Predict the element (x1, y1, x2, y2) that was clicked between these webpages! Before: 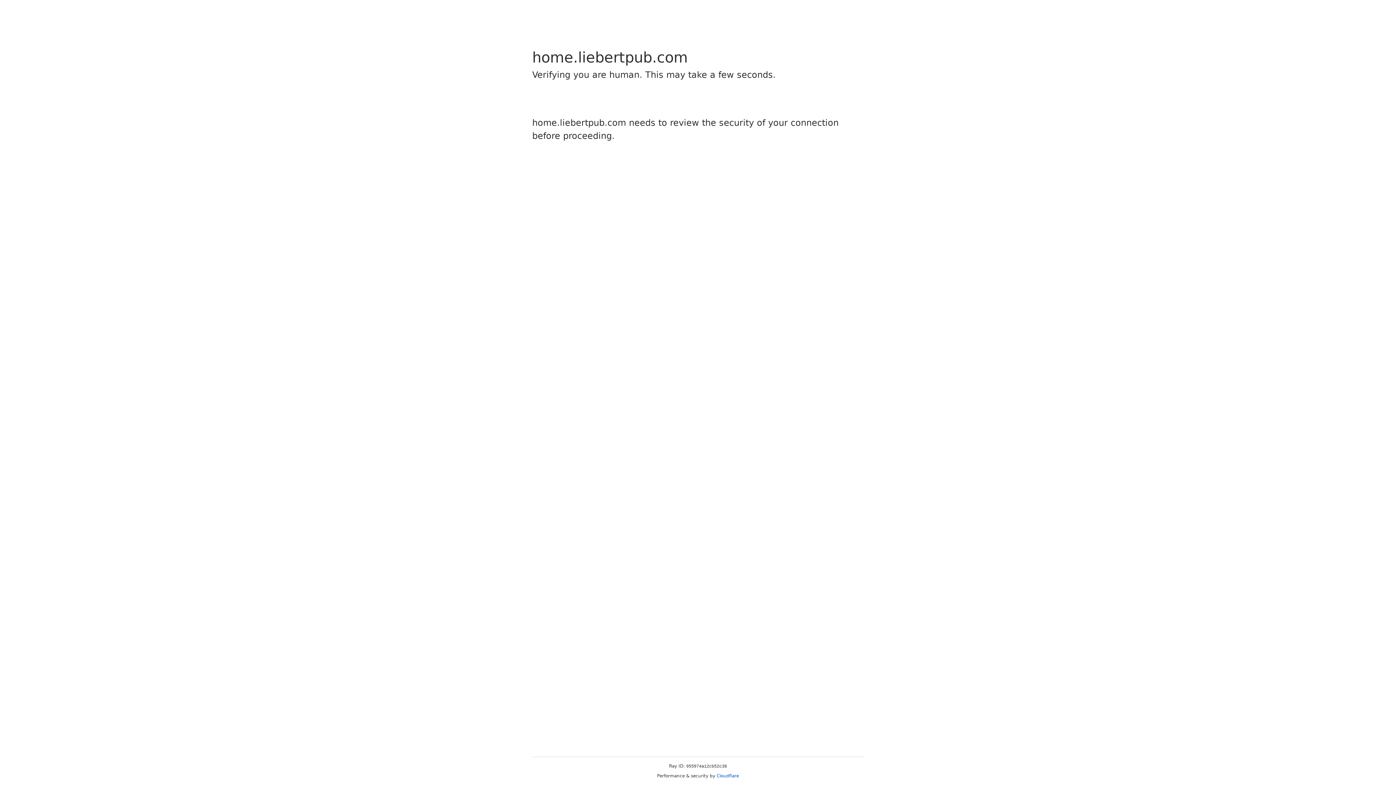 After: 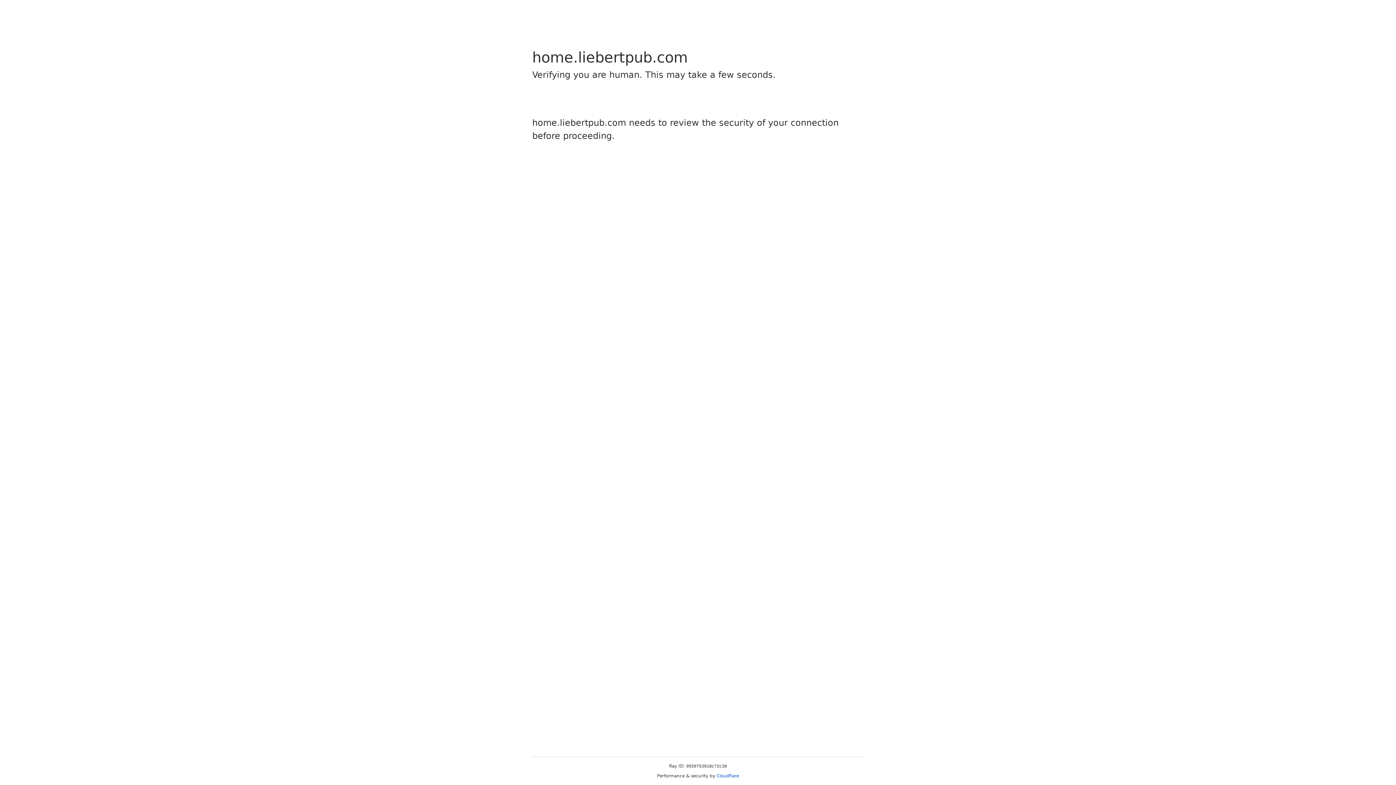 Action: label: Cloudflare bbox: (716, 773, 739, 778)